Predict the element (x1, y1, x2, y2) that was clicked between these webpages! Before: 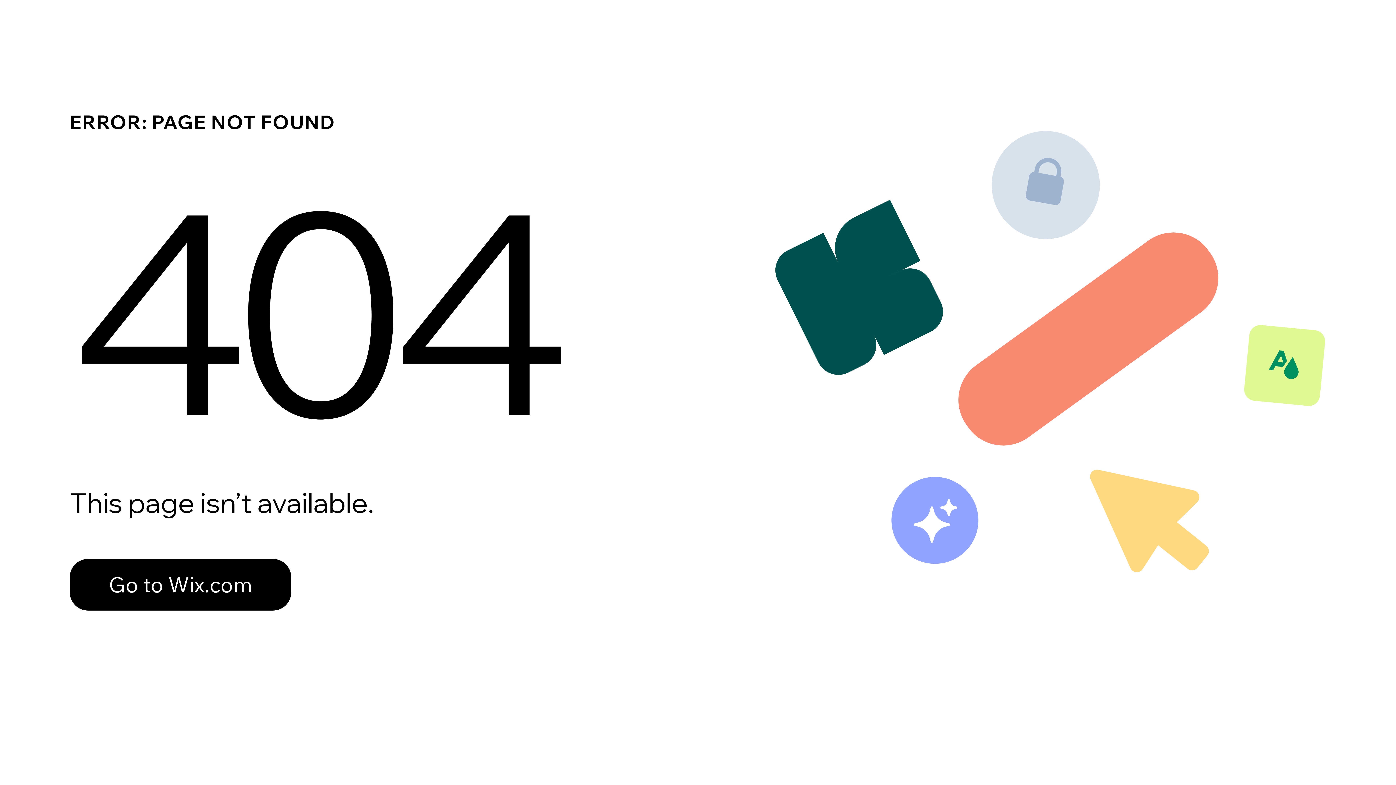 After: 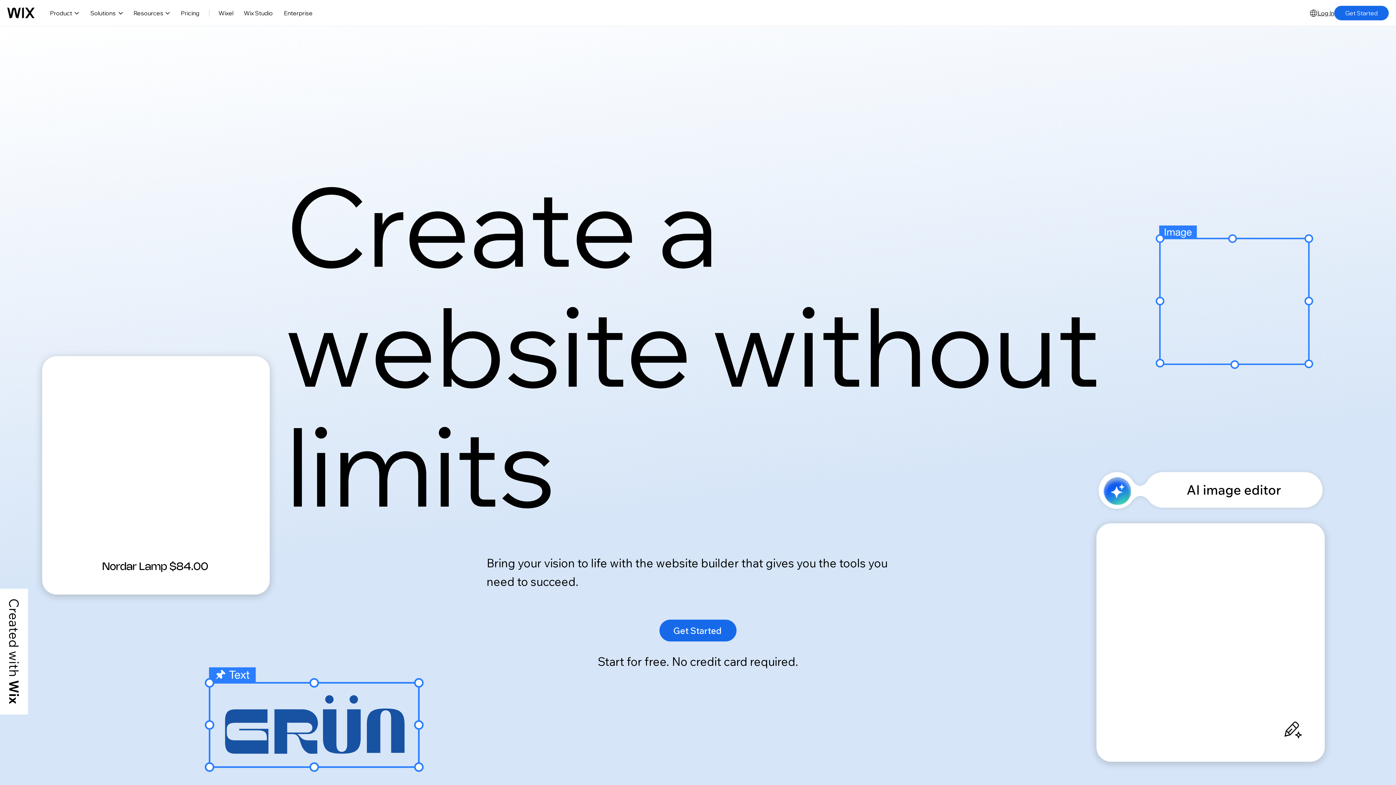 Action: bbox: (69, 543, 768, 620) label: Go to Wix.com